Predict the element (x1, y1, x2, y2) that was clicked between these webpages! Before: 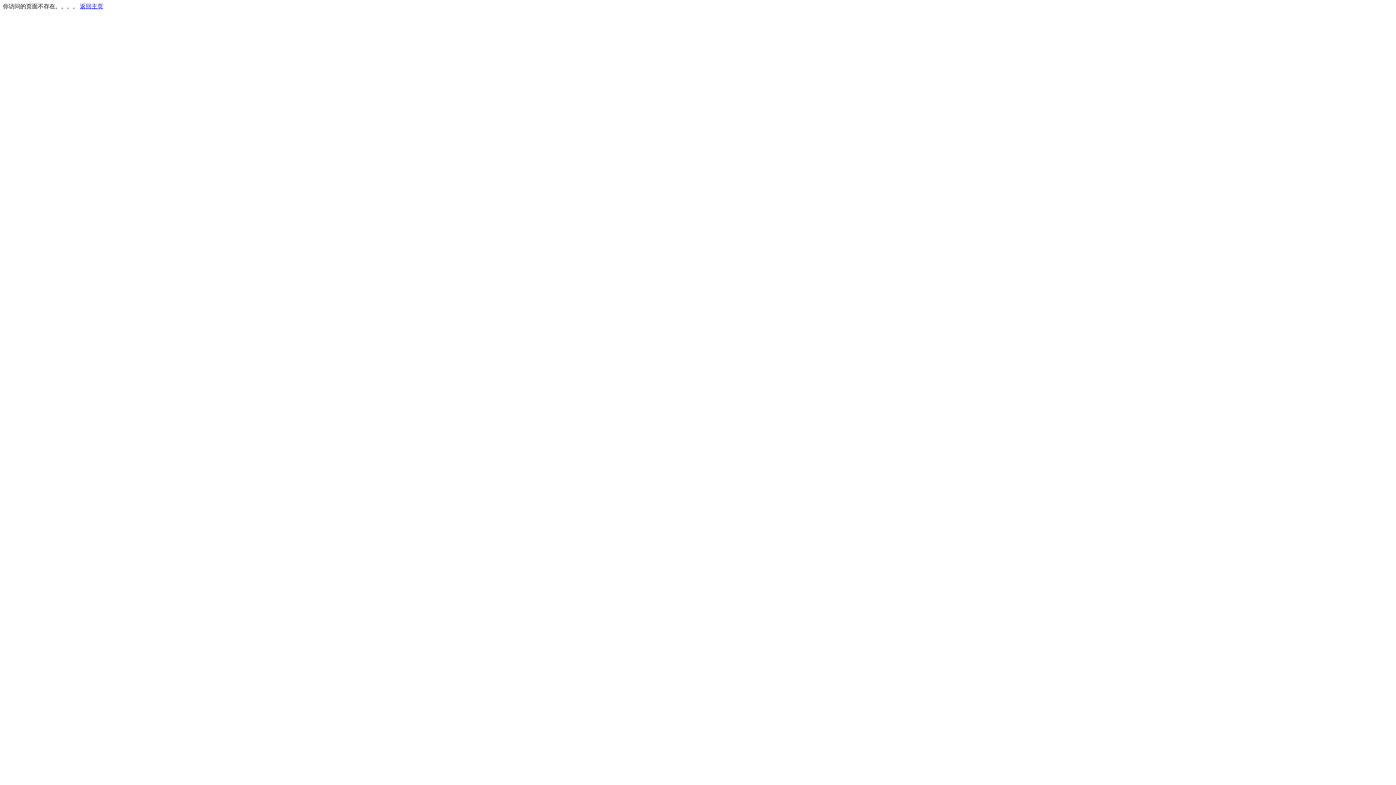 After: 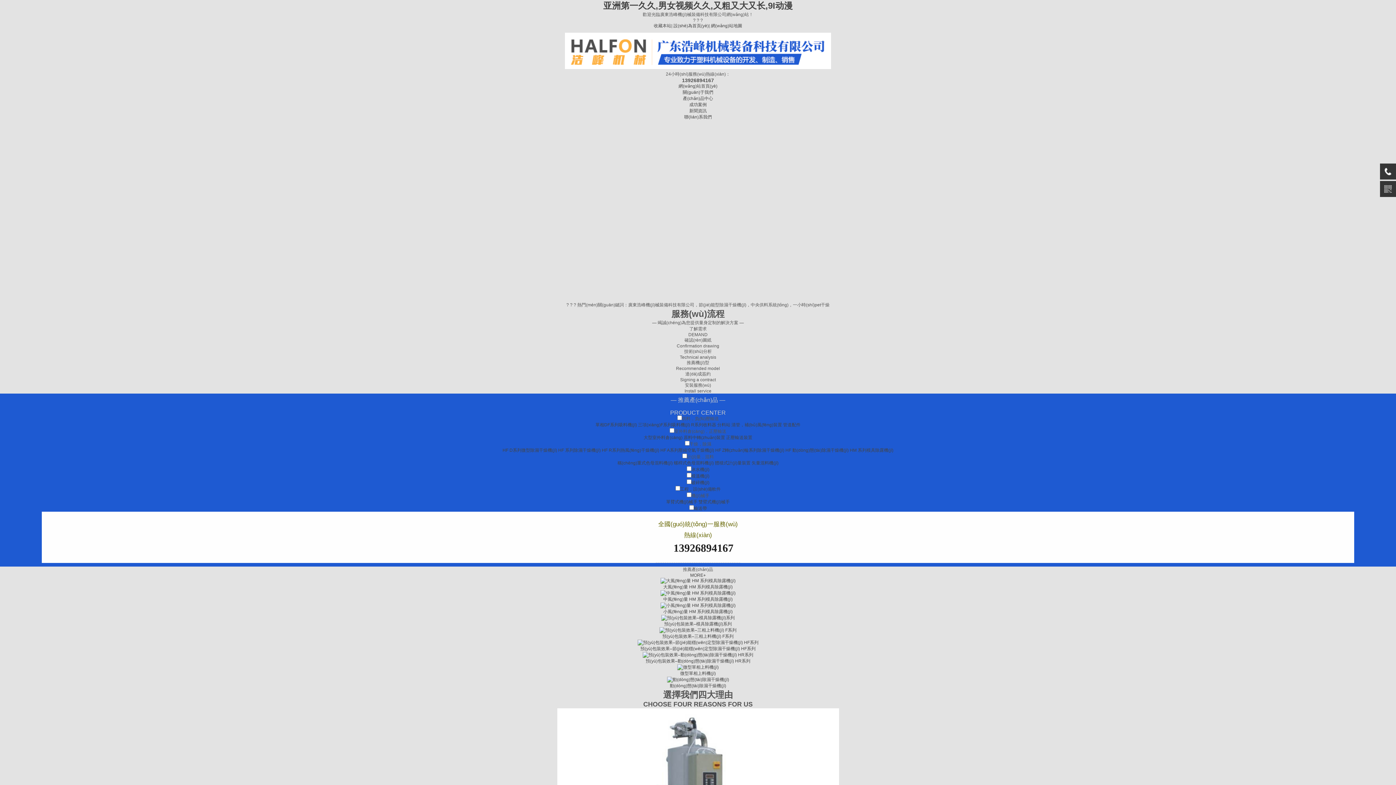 Action: bbox: (80, 3, 103, 9) label: 返回主页